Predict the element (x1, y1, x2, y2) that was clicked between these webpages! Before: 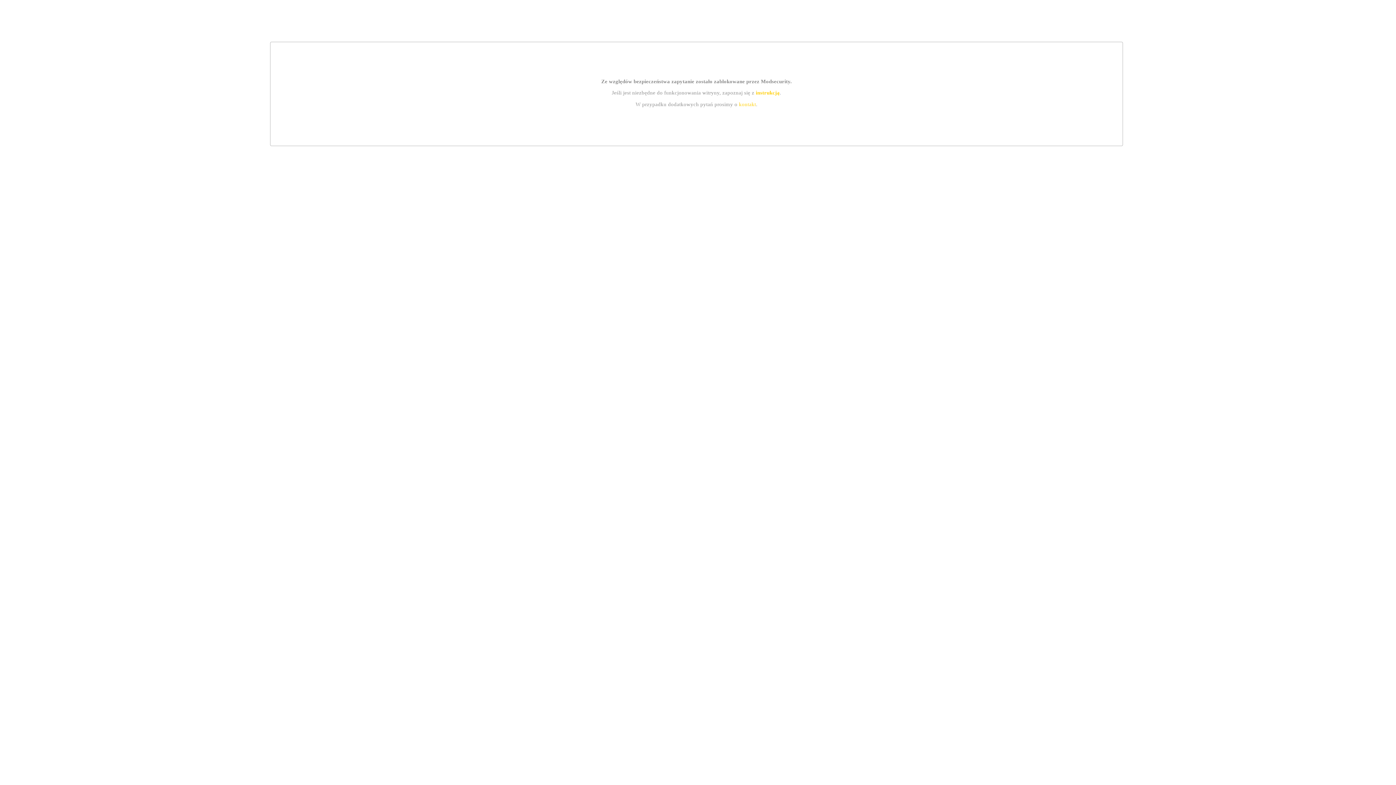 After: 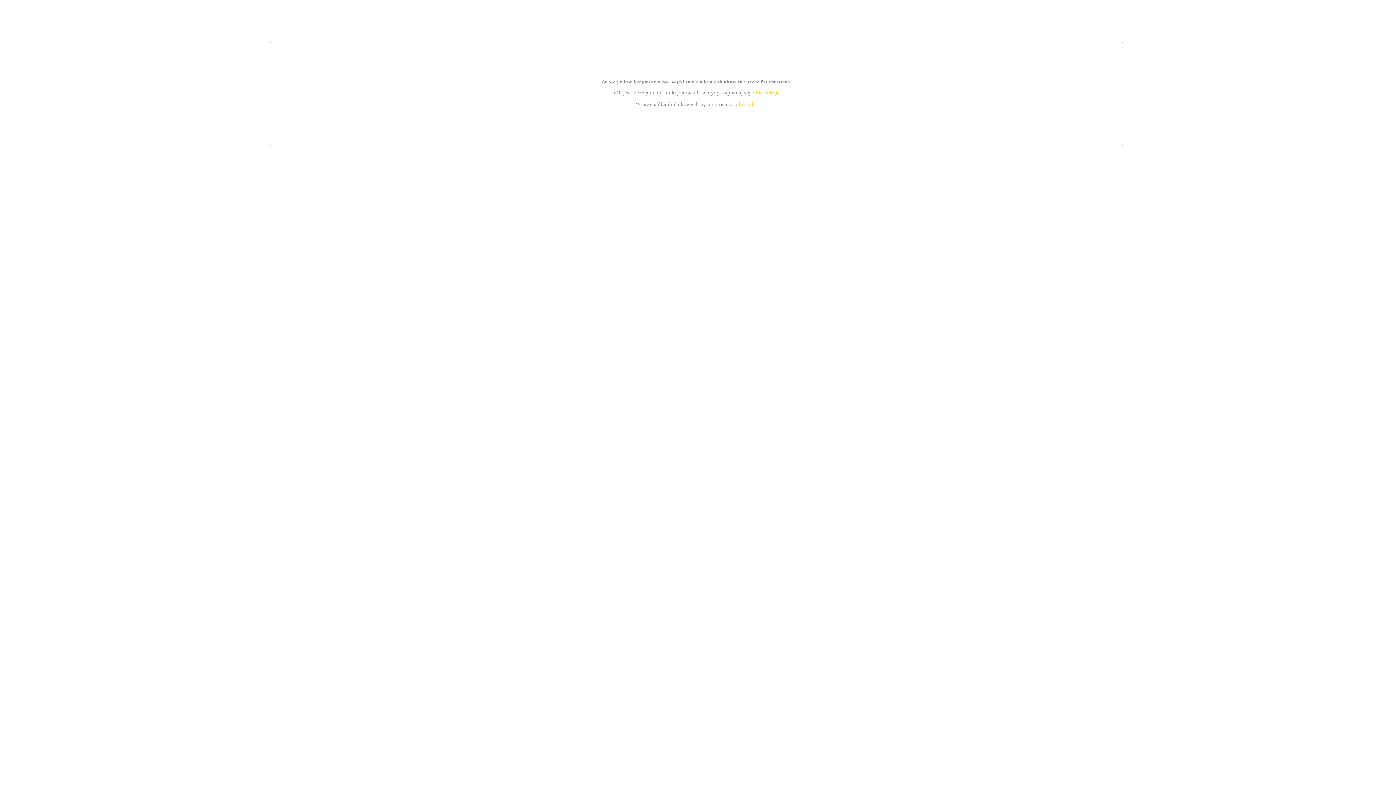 Action: label: kontakt bbox: (739, 101, 756, 107)